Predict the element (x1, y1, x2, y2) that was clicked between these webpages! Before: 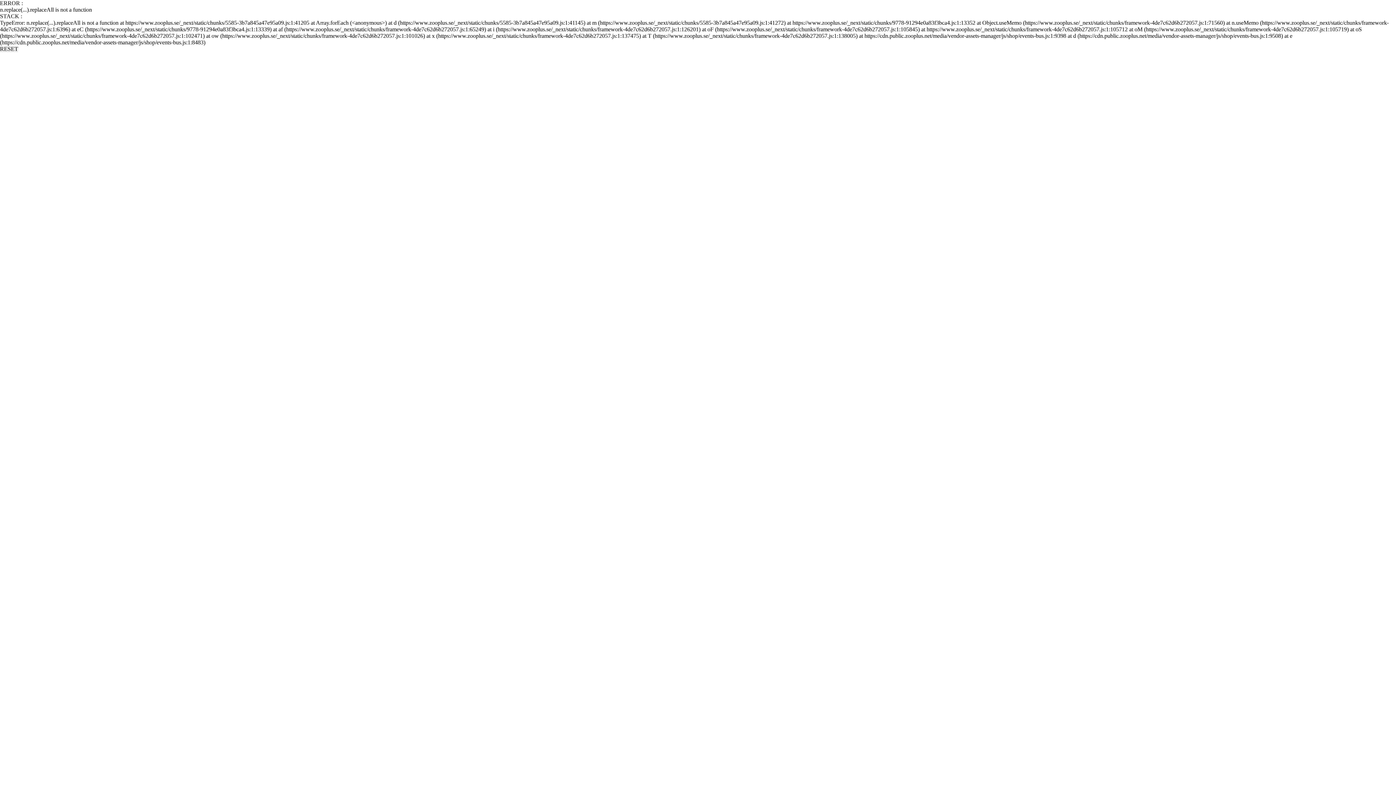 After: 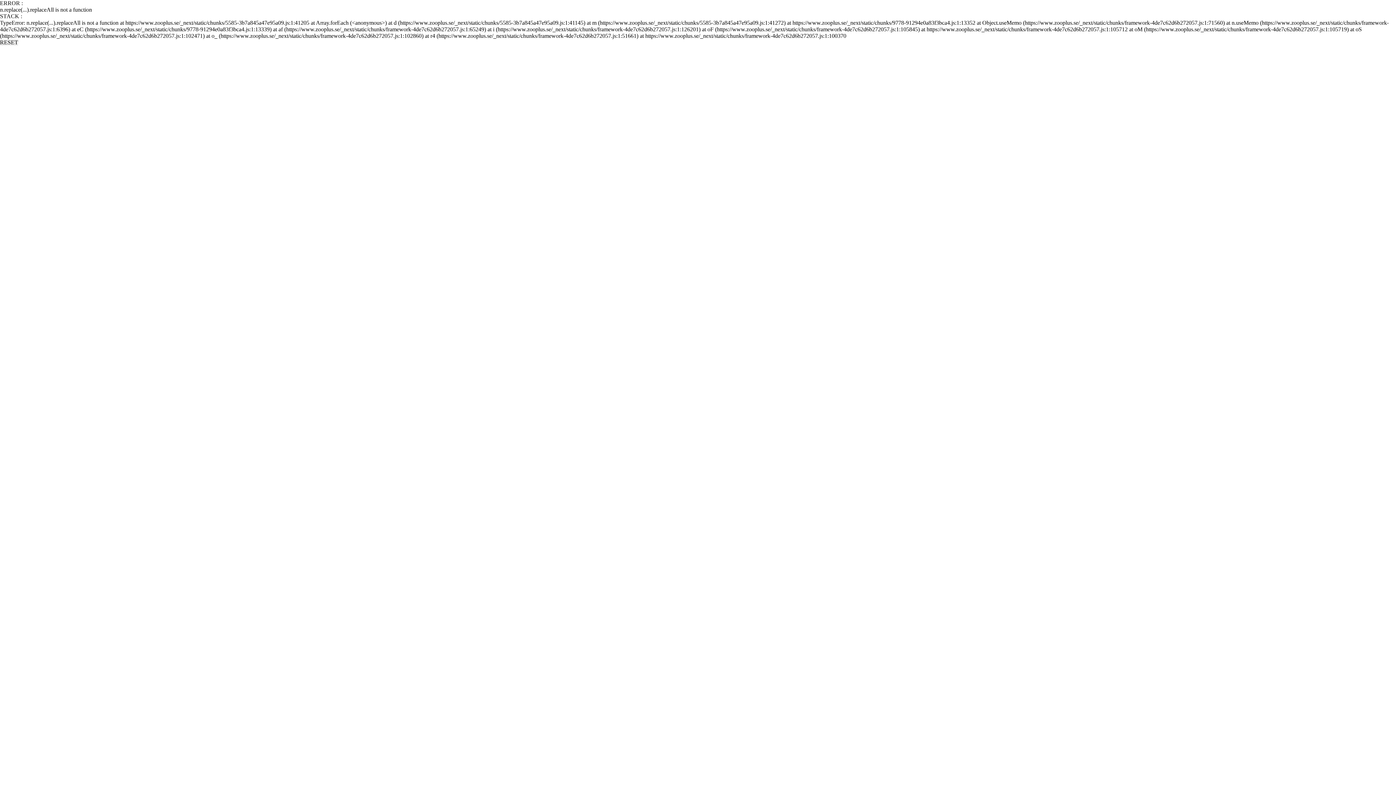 Action: label: RESET bbox: (0, 45, 18, 52)